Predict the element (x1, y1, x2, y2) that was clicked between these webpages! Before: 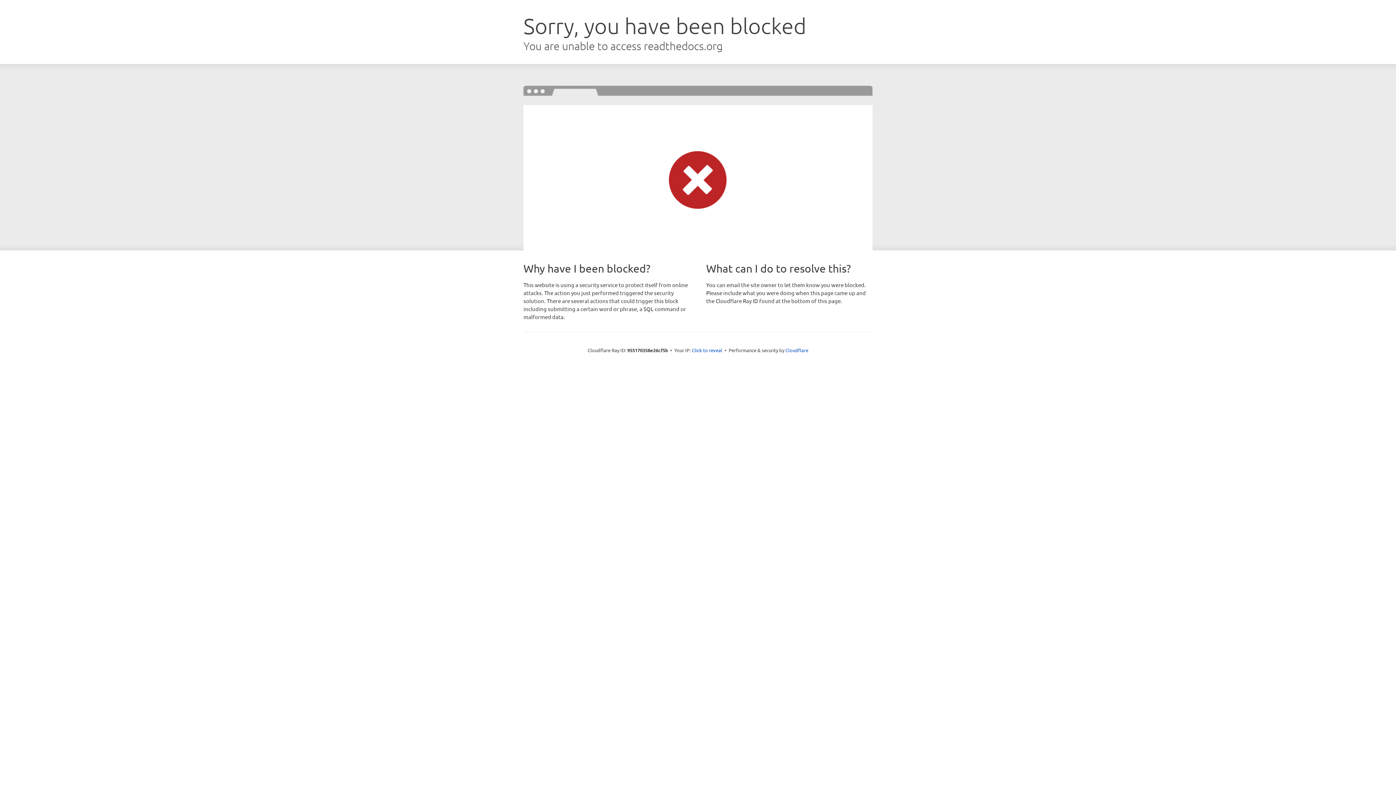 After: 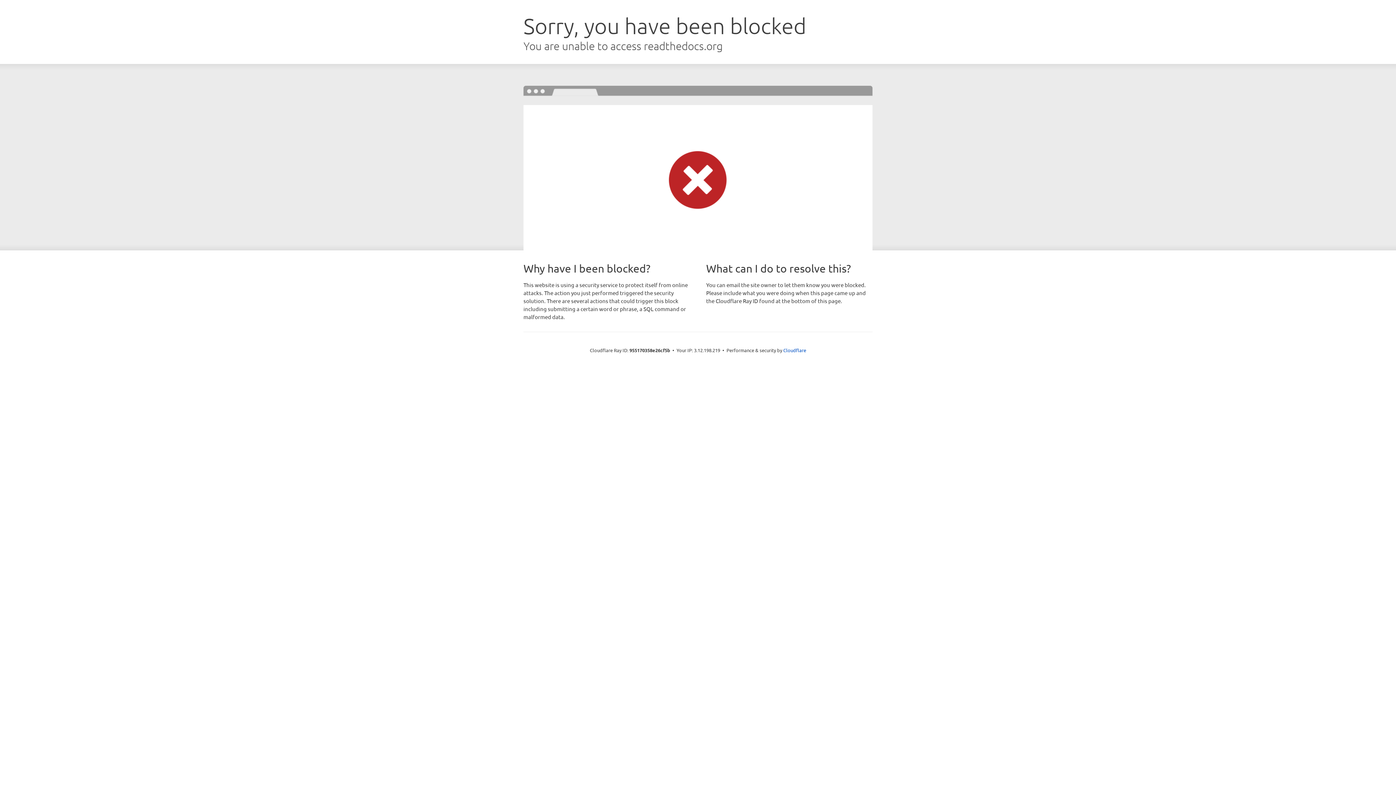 Action: bbox: (692, 346, 722, 353) label: Click to reveal